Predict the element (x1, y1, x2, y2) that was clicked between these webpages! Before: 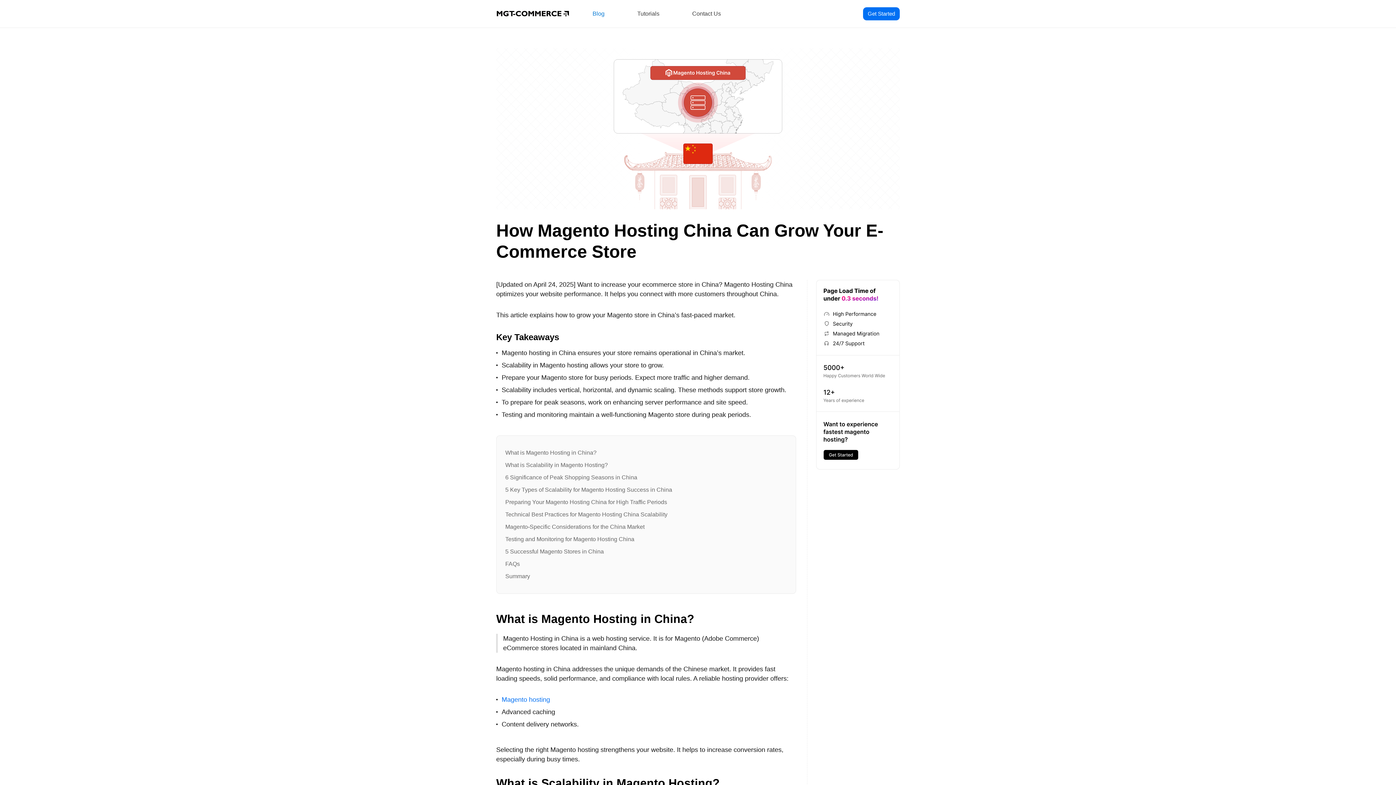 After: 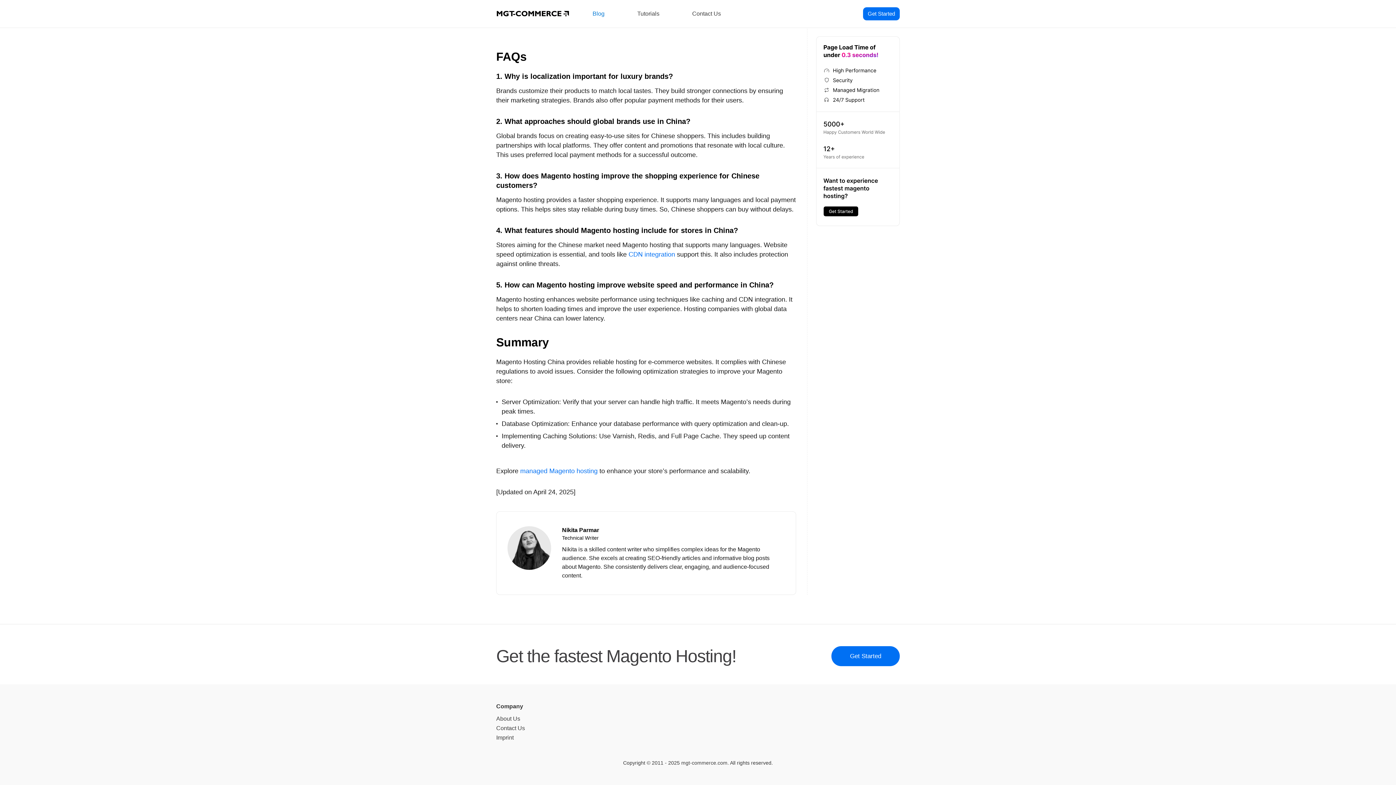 Action: label: FAQs bbox: (505, 561, 520, 567)